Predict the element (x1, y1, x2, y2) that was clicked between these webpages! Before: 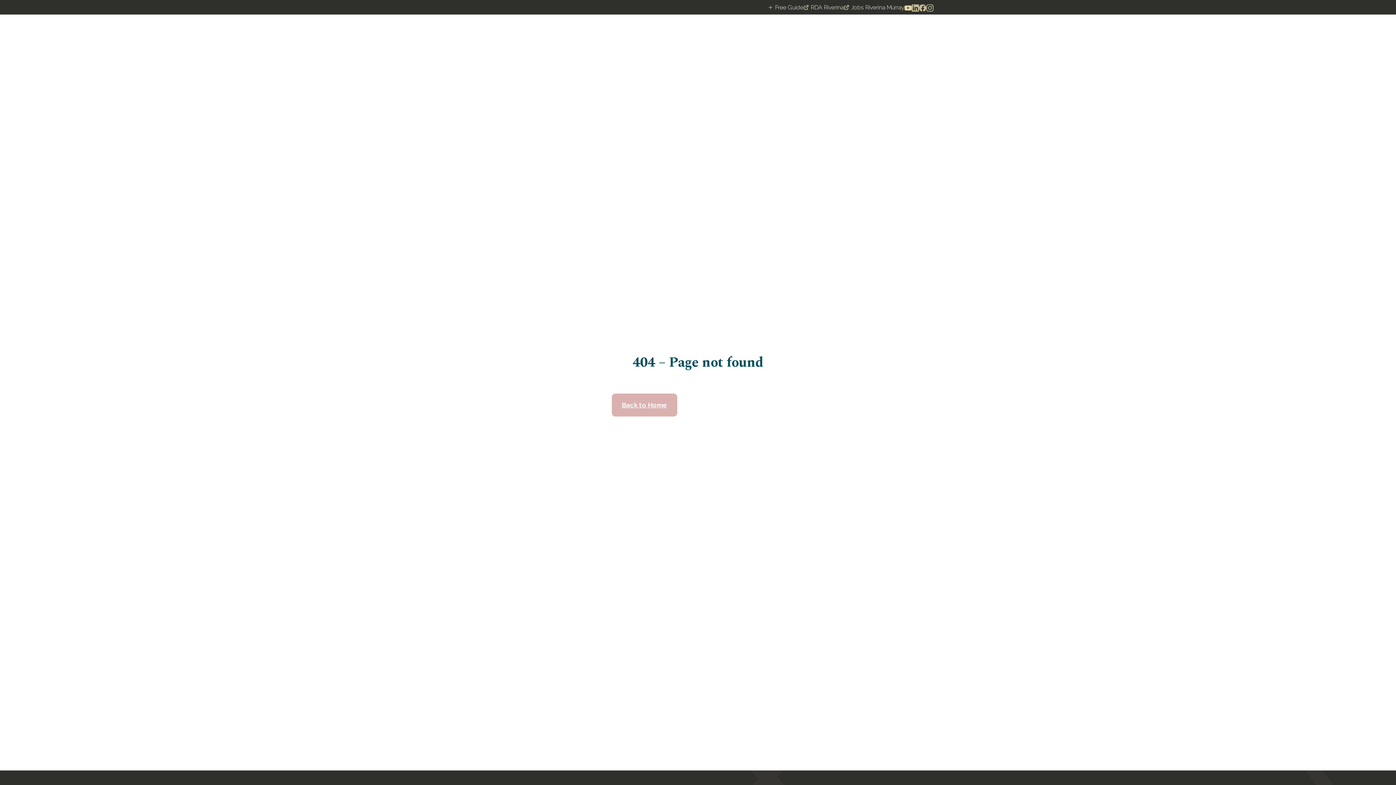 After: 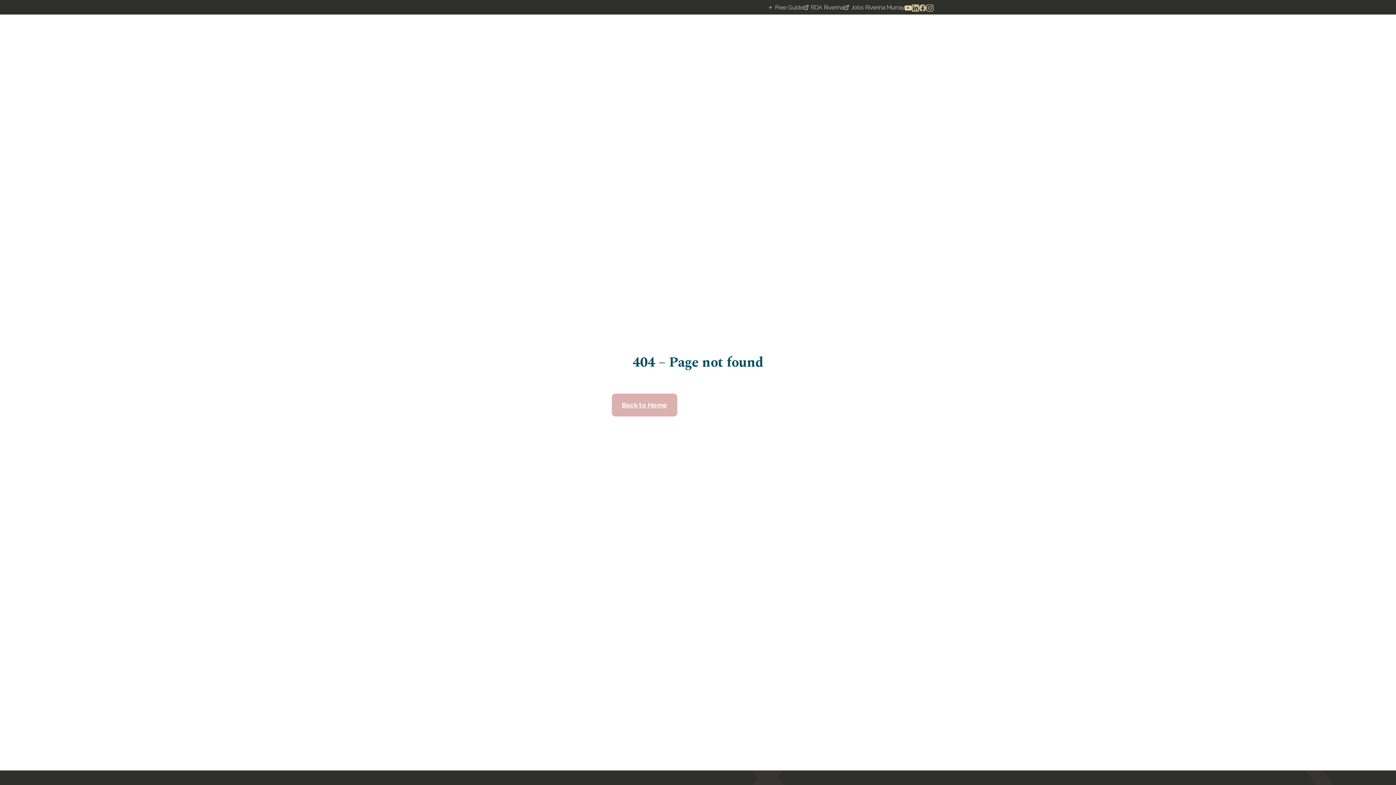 Action: bbox: (803, 2, 844, 12) label: RDA Riverina